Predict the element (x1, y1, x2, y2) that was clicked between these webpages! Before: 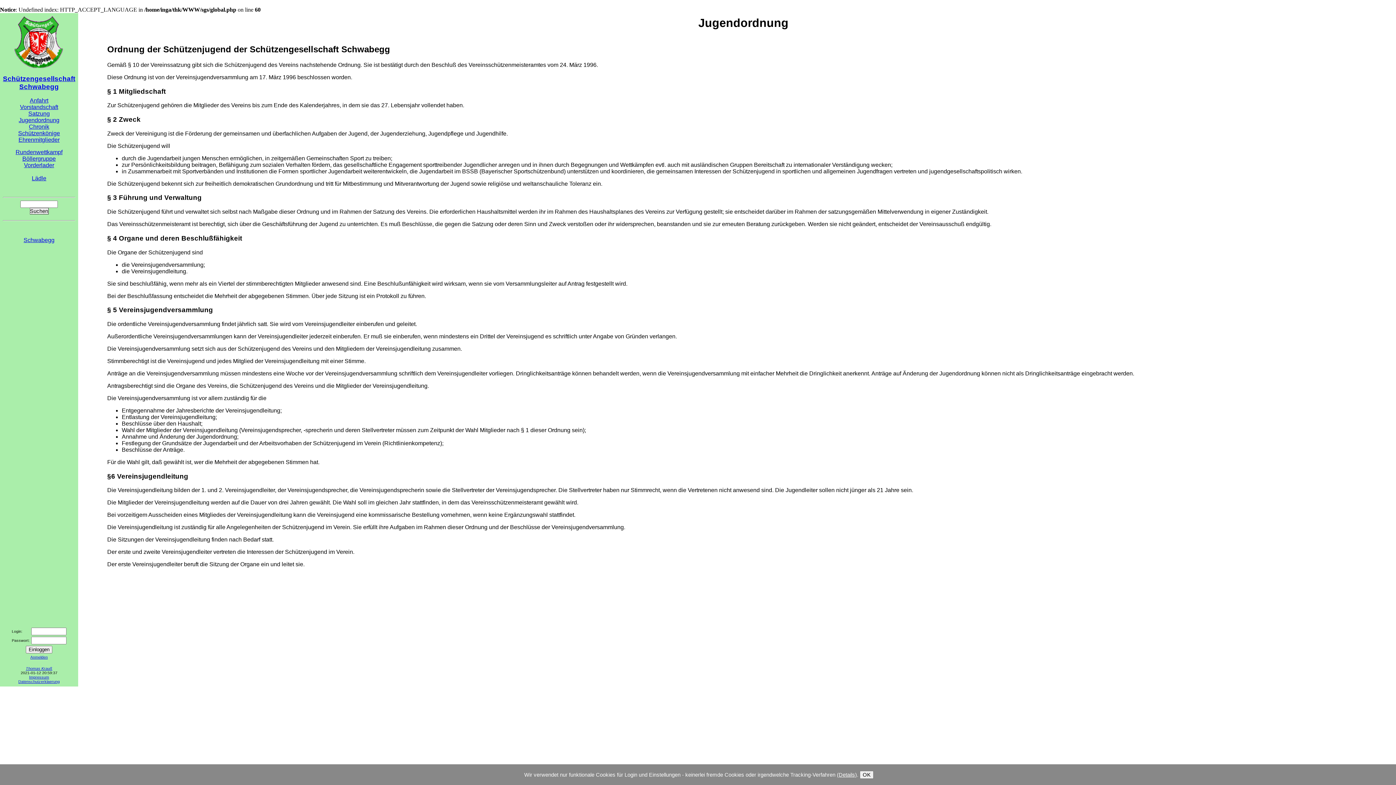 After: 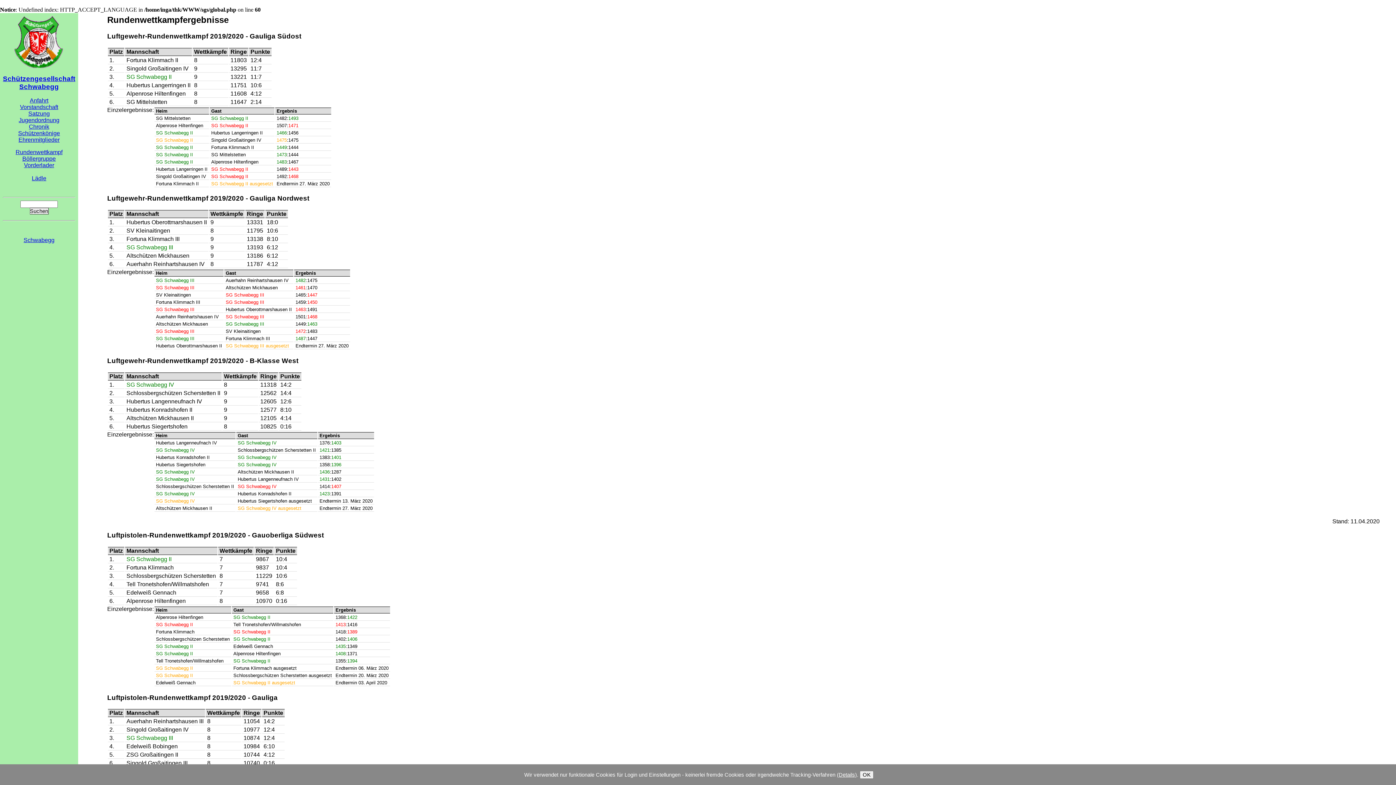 Action: label: Rundenwettkampf bbox: (15, 149, 62, 155)